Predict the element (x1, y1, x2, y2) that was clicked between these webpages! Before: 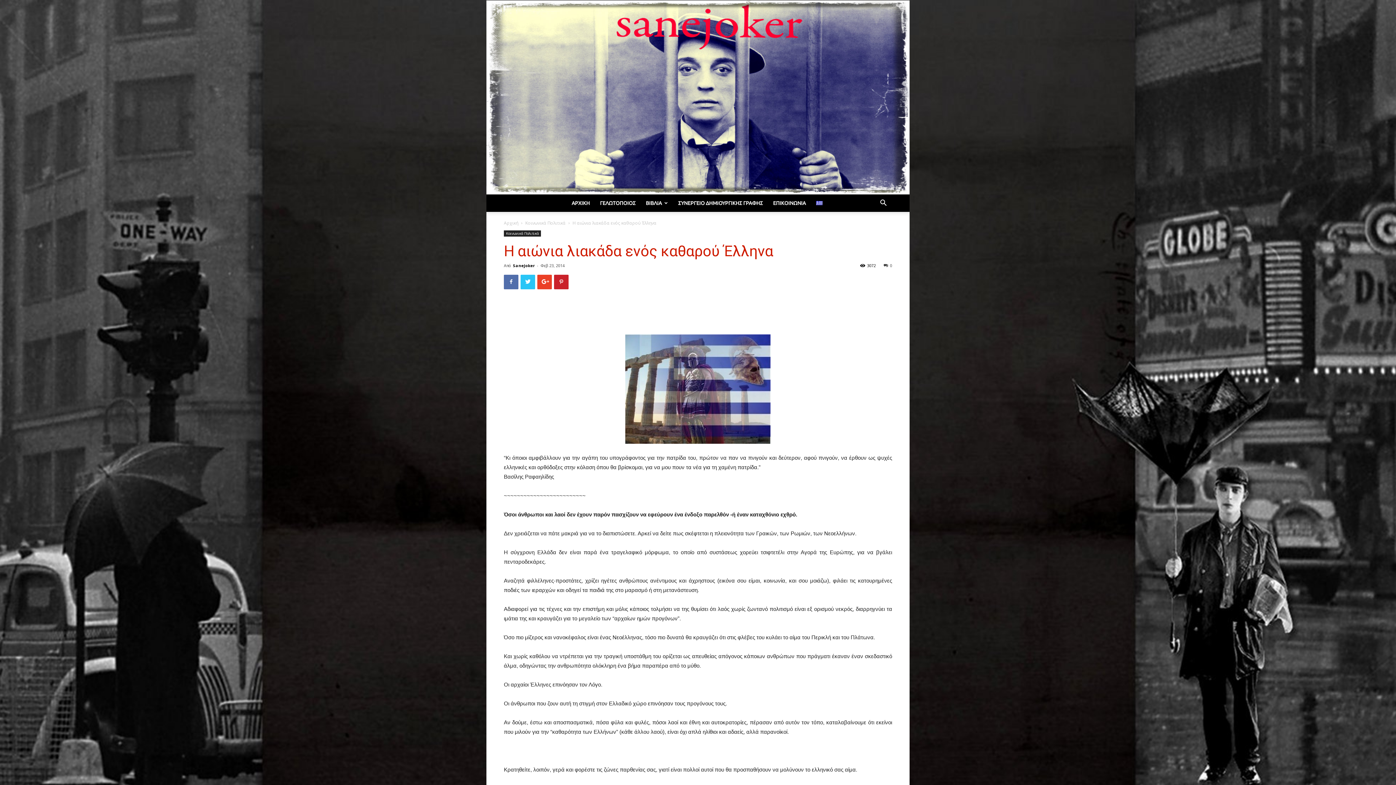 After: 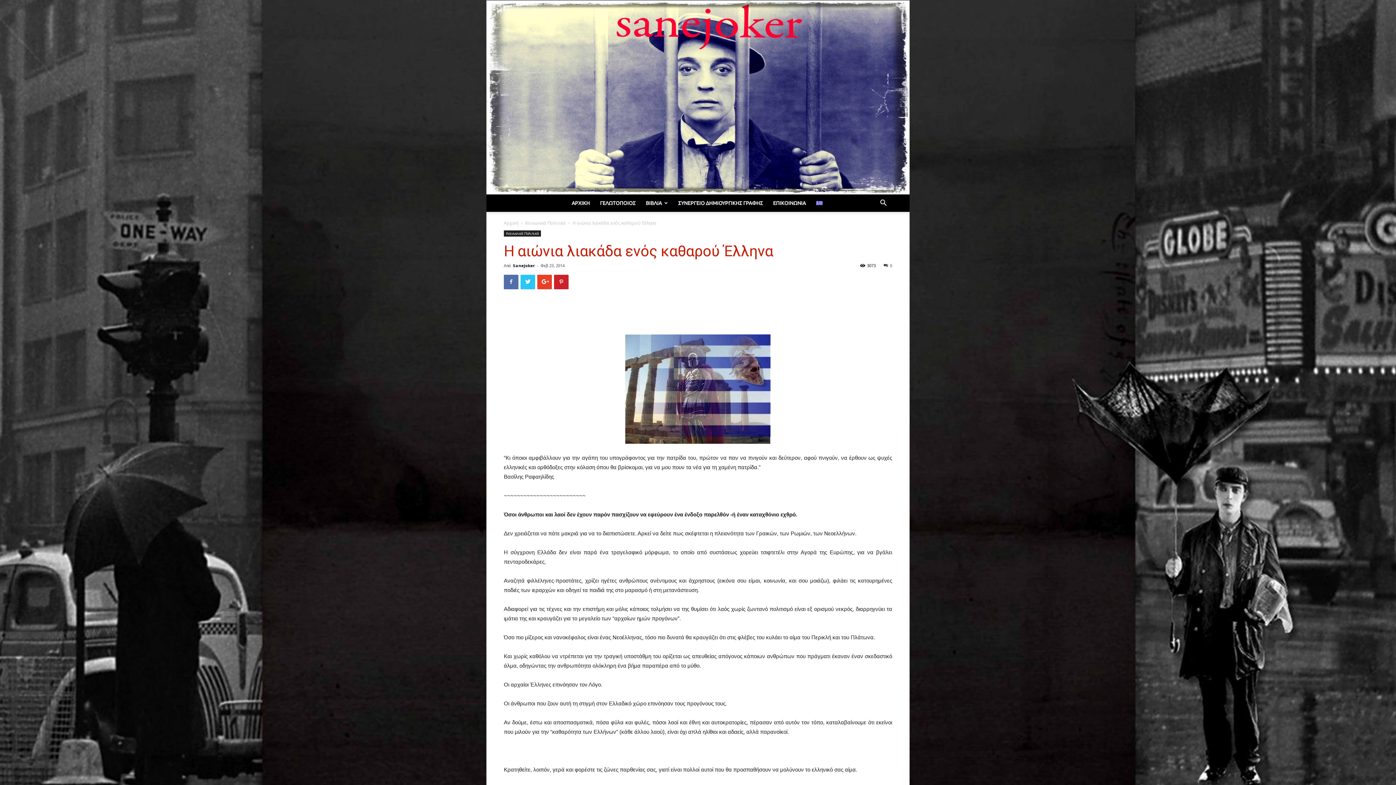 Action: bbox: (811, 194, 829, 211)